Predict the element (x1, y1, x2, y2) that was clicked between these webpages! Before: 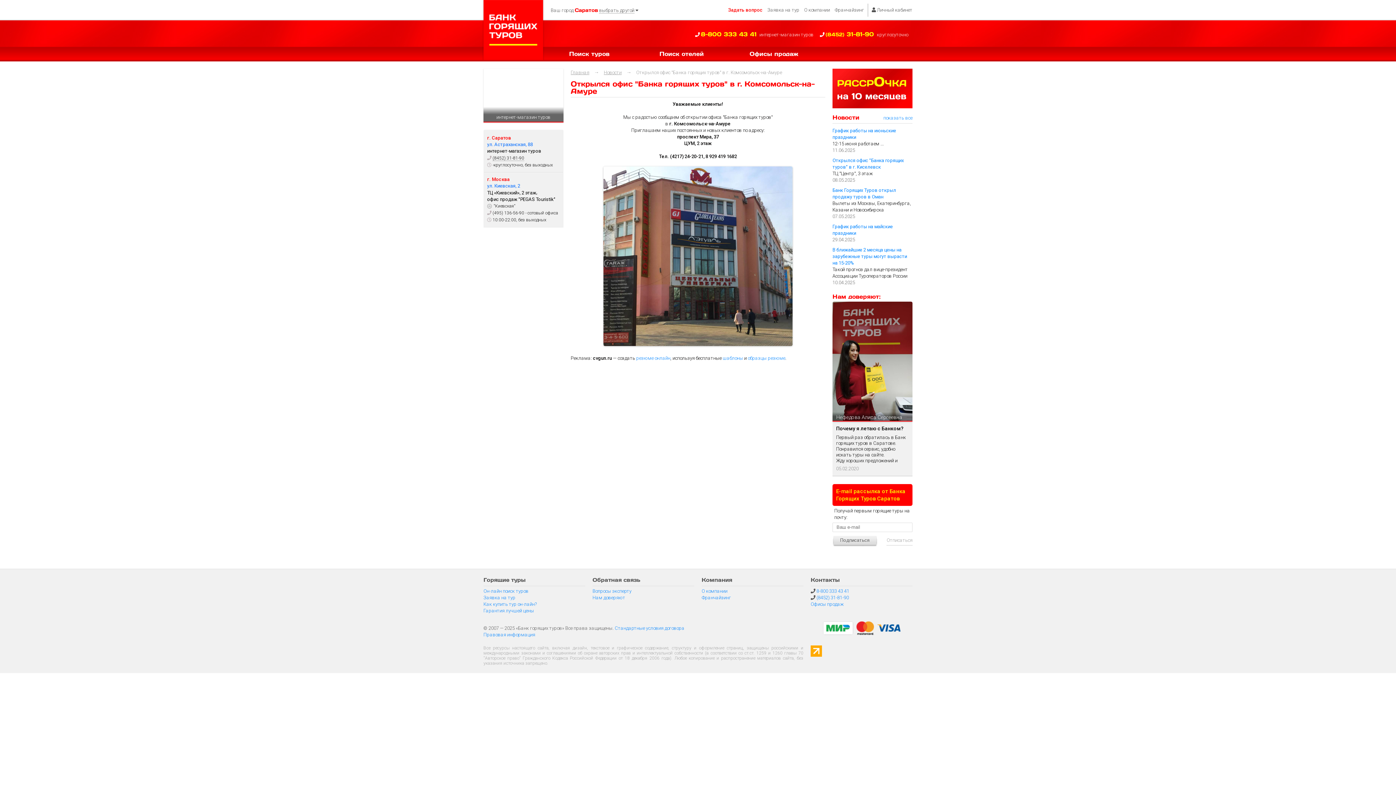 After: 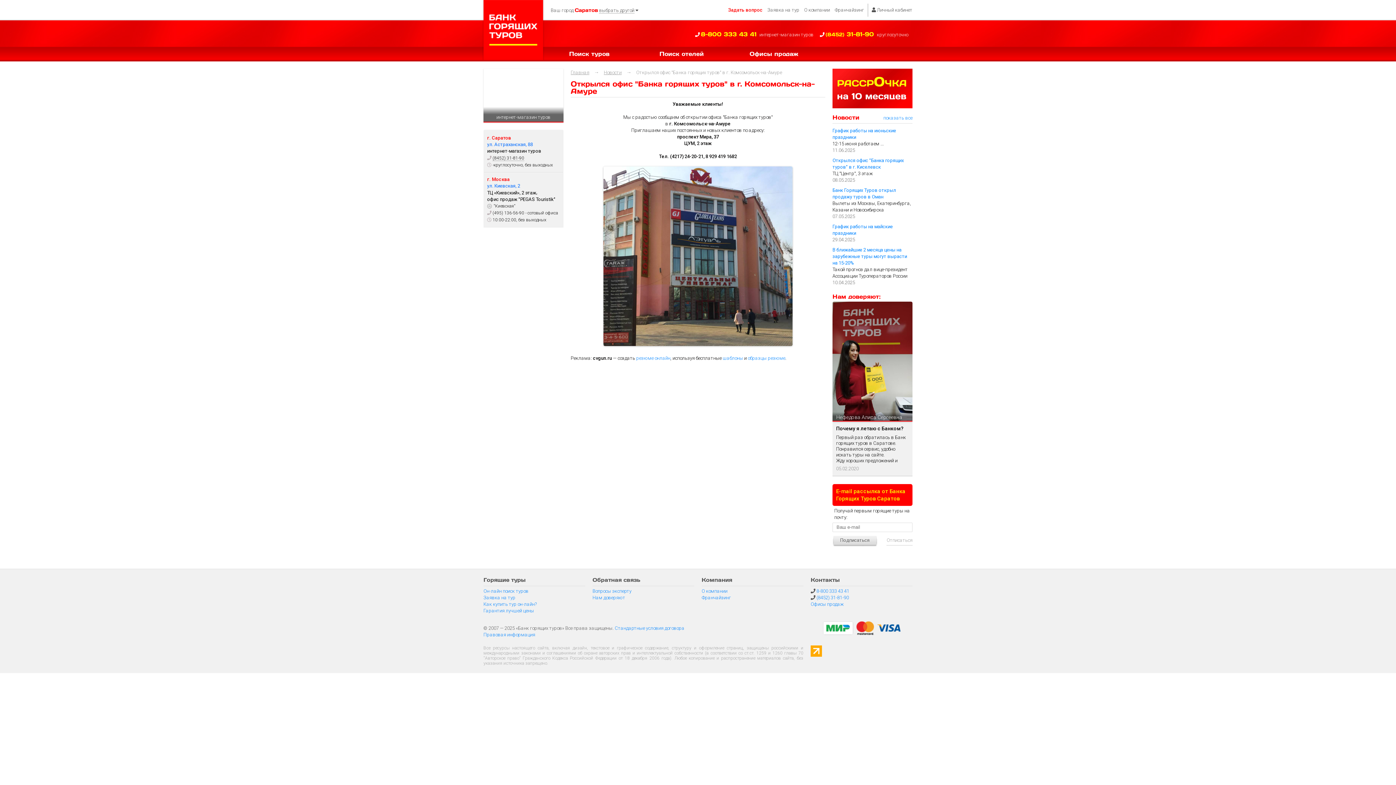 Action: bbox: (810, 652, 822, 658)